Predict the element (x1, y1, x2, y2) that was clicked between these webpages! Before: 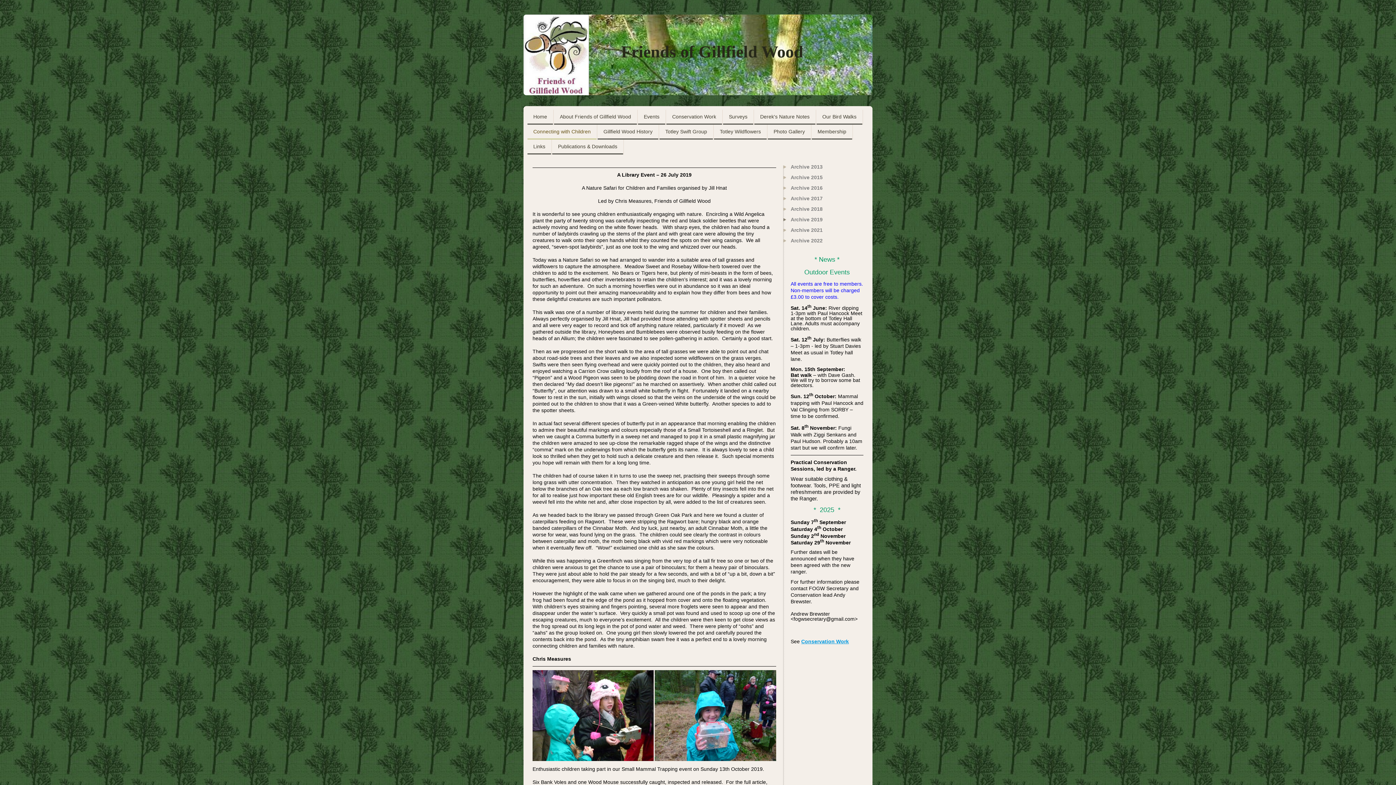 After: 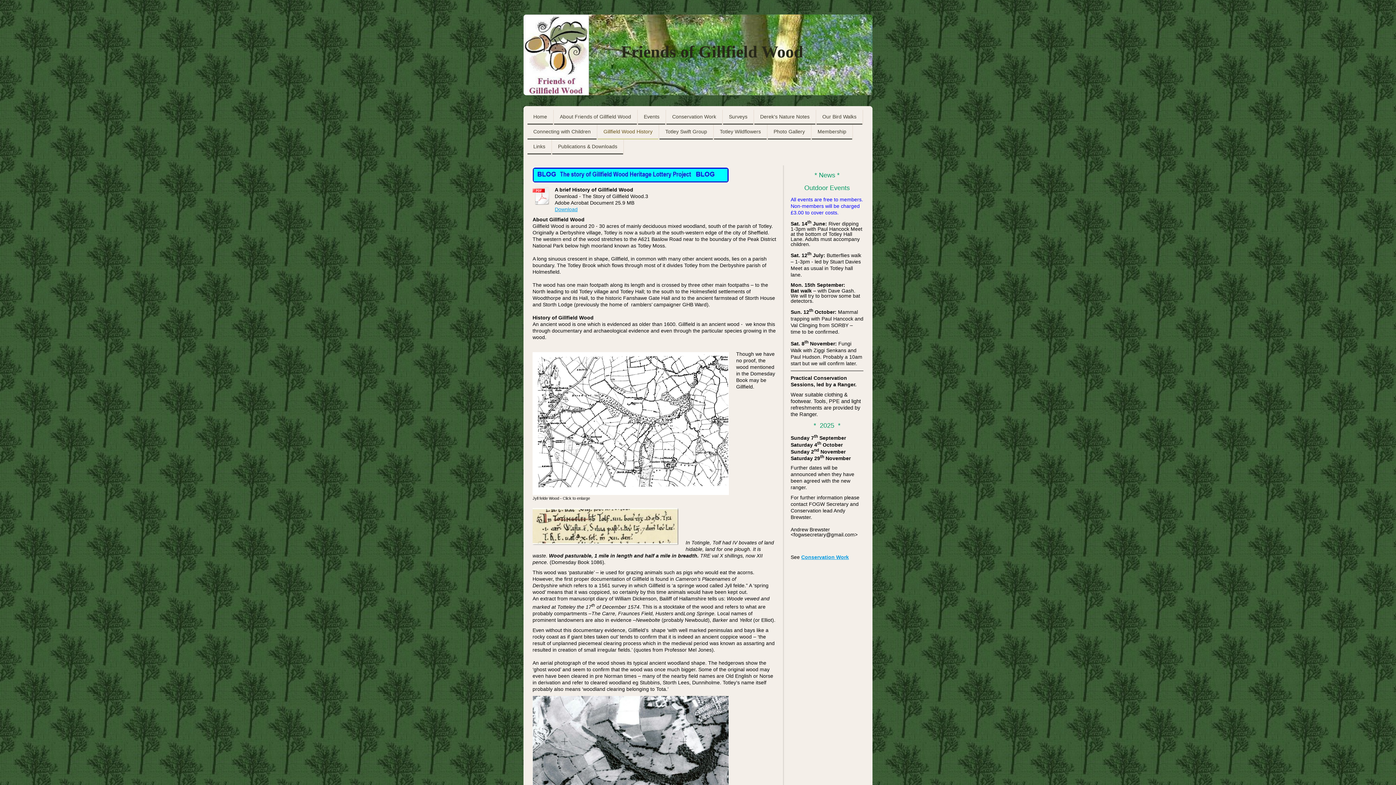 Action: bbox: (597, 124, 658, 139) label: Gillfield Wood History